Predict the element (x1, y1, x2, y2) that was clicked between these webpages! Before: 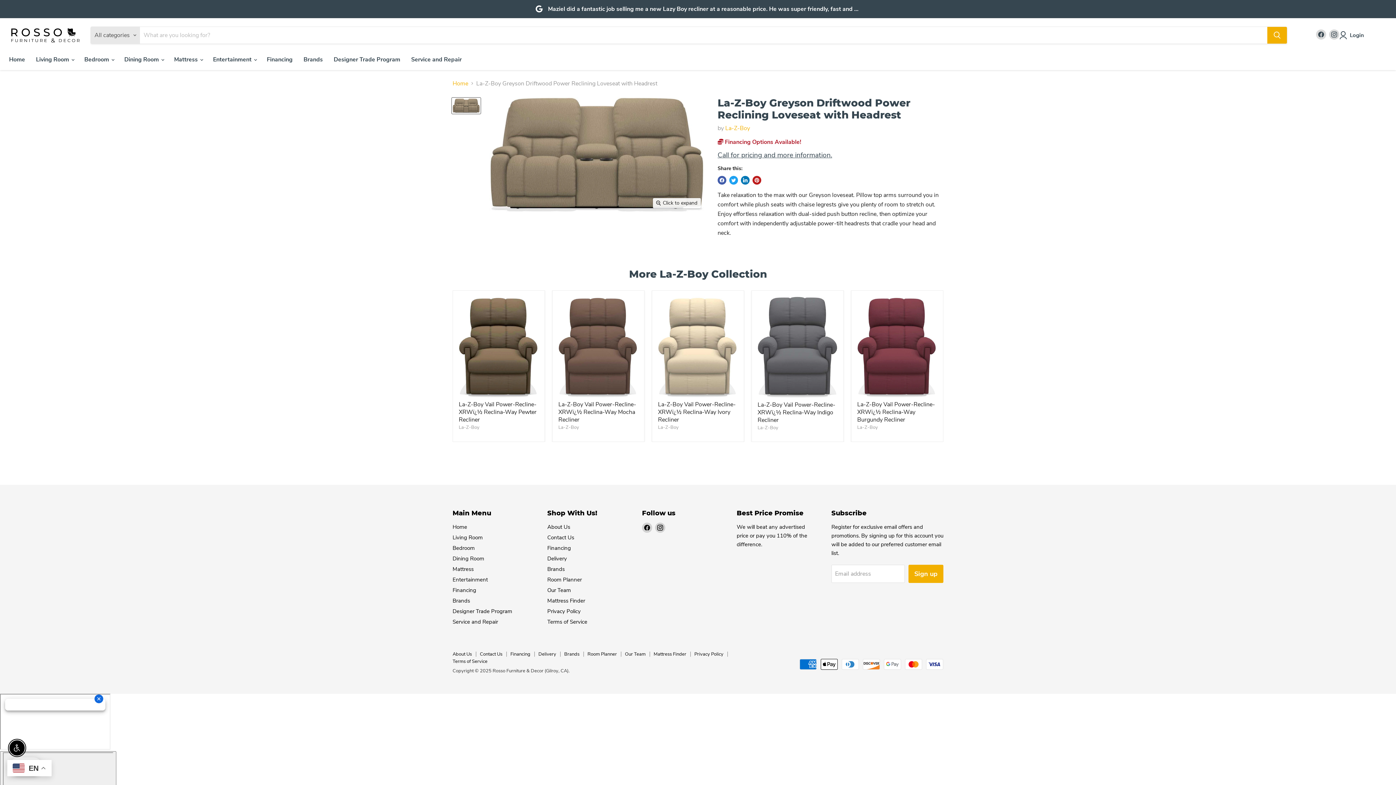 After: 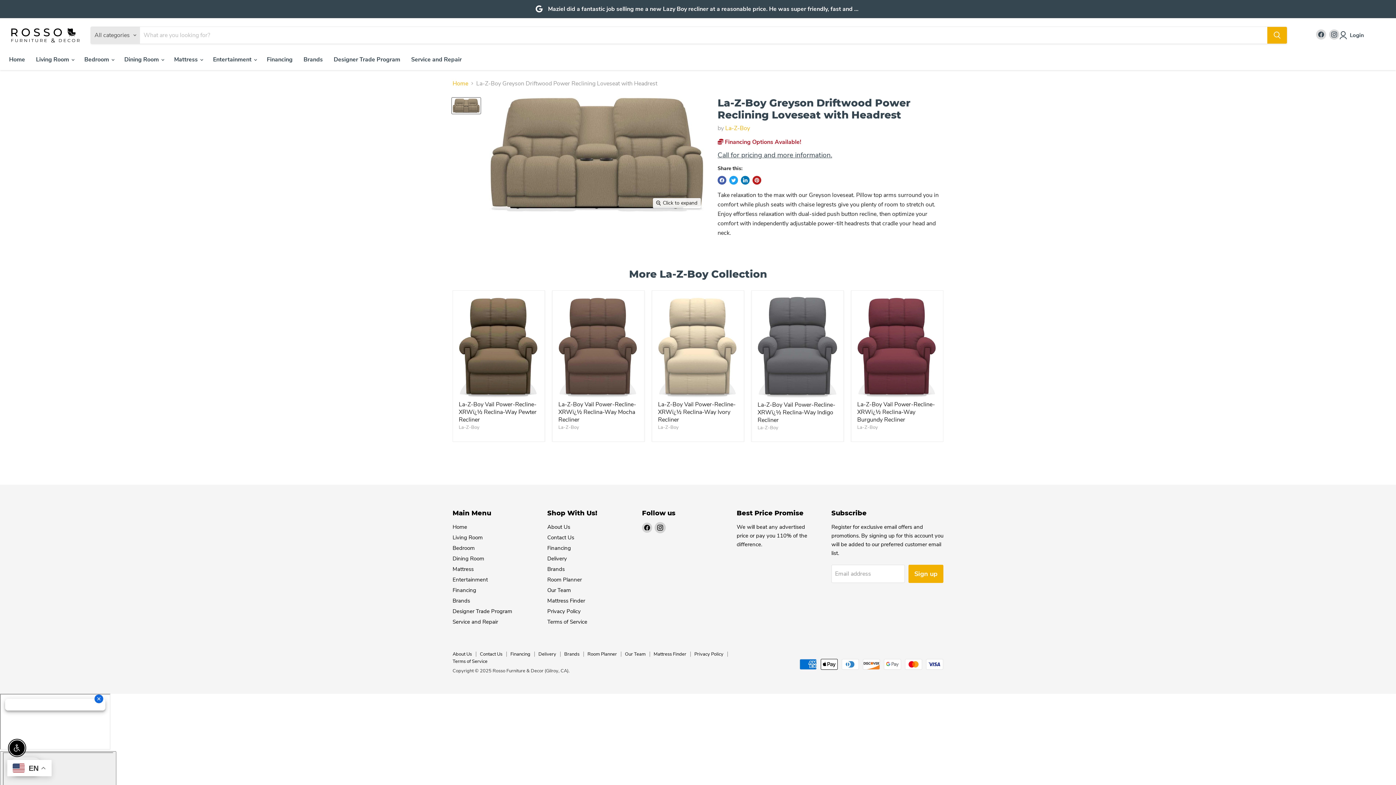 Action: bbox: (655, 522, 665, 533) label: Find us on Instagram